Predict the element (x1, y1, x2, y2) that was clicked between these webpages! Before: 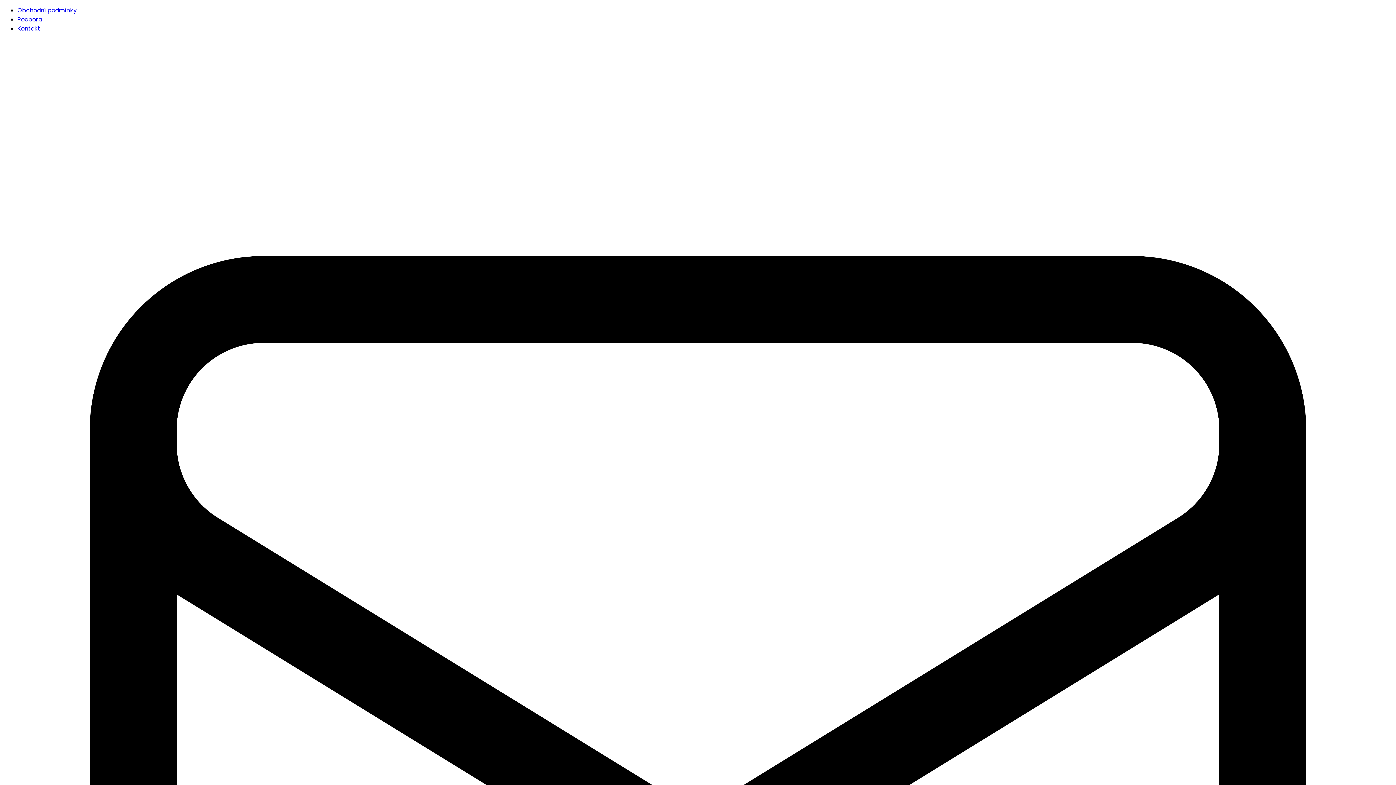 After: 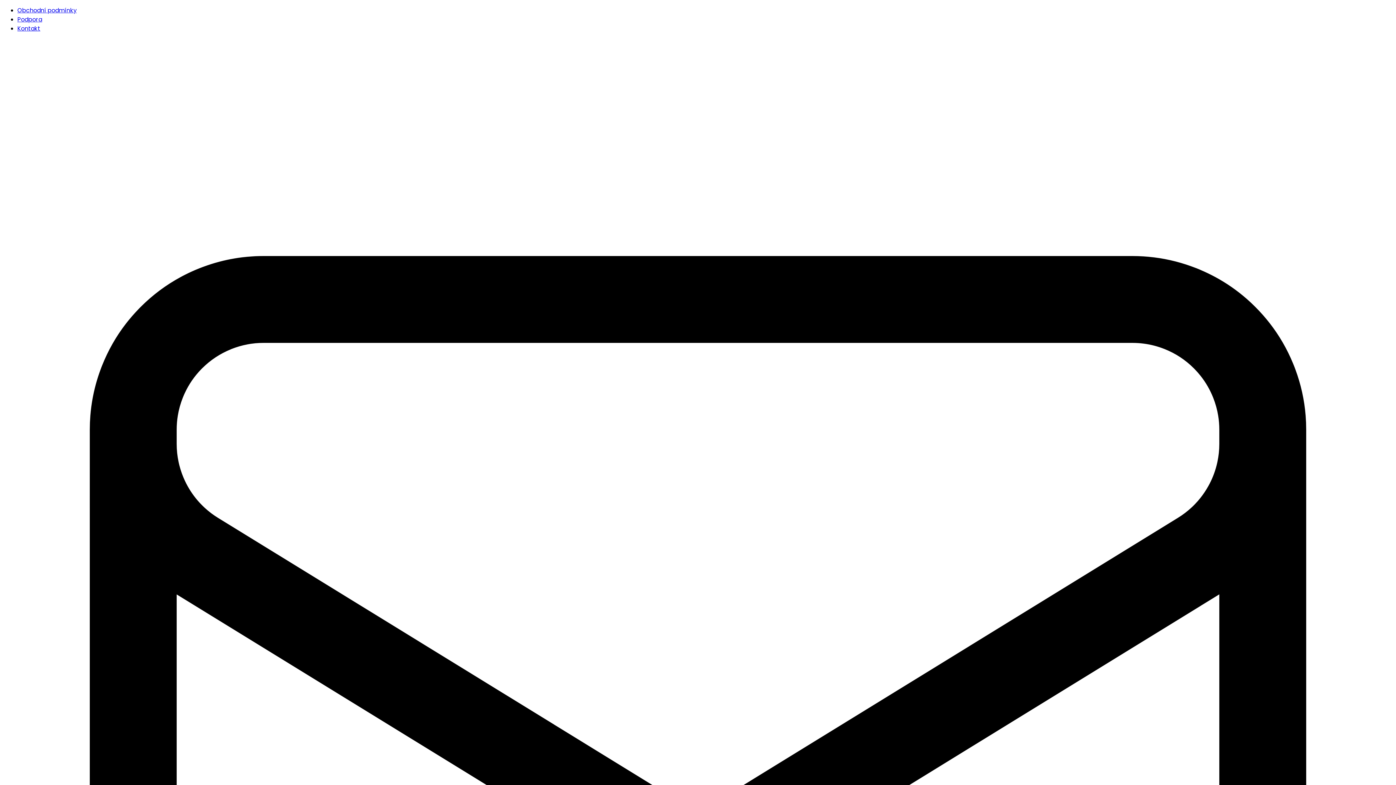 Action: label: Podpora bbox: (17, 15, 42, 23)